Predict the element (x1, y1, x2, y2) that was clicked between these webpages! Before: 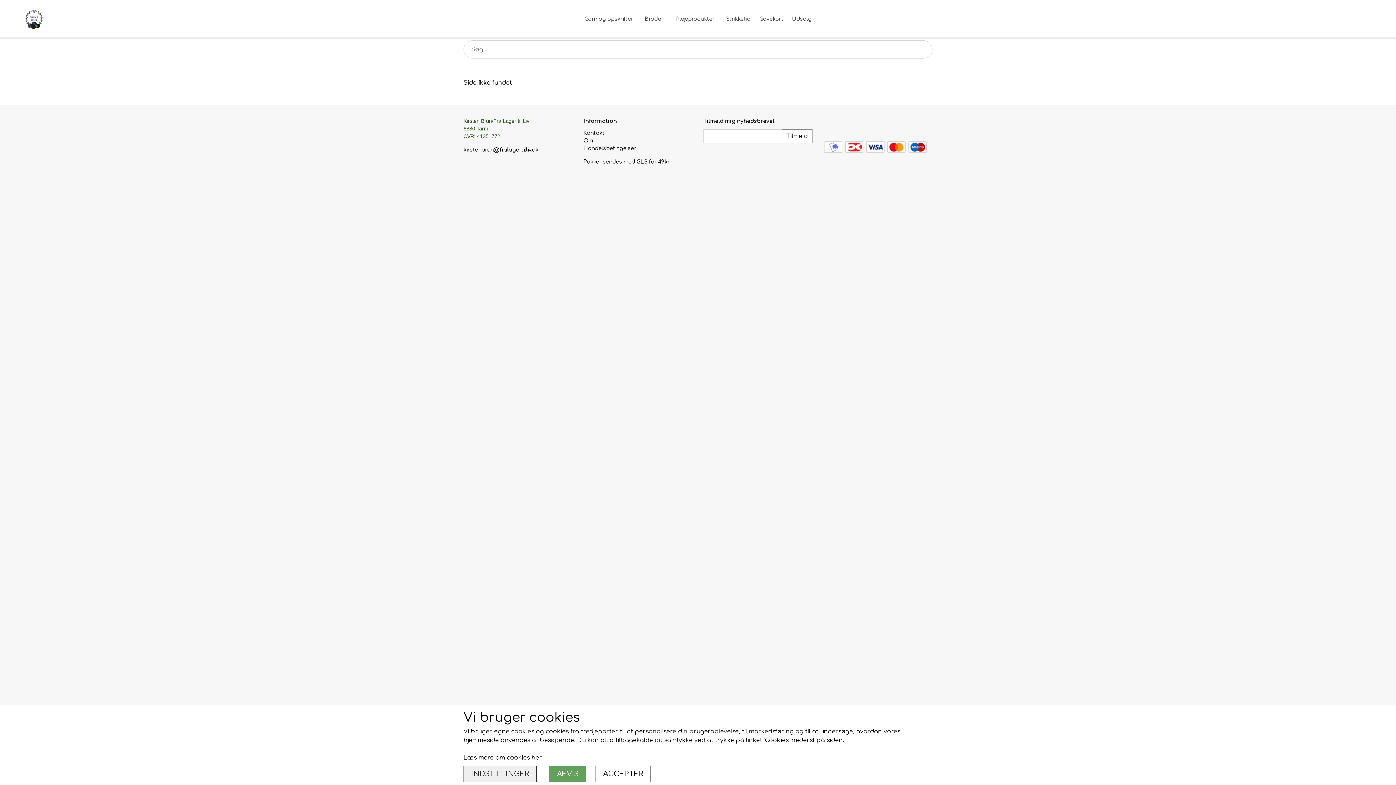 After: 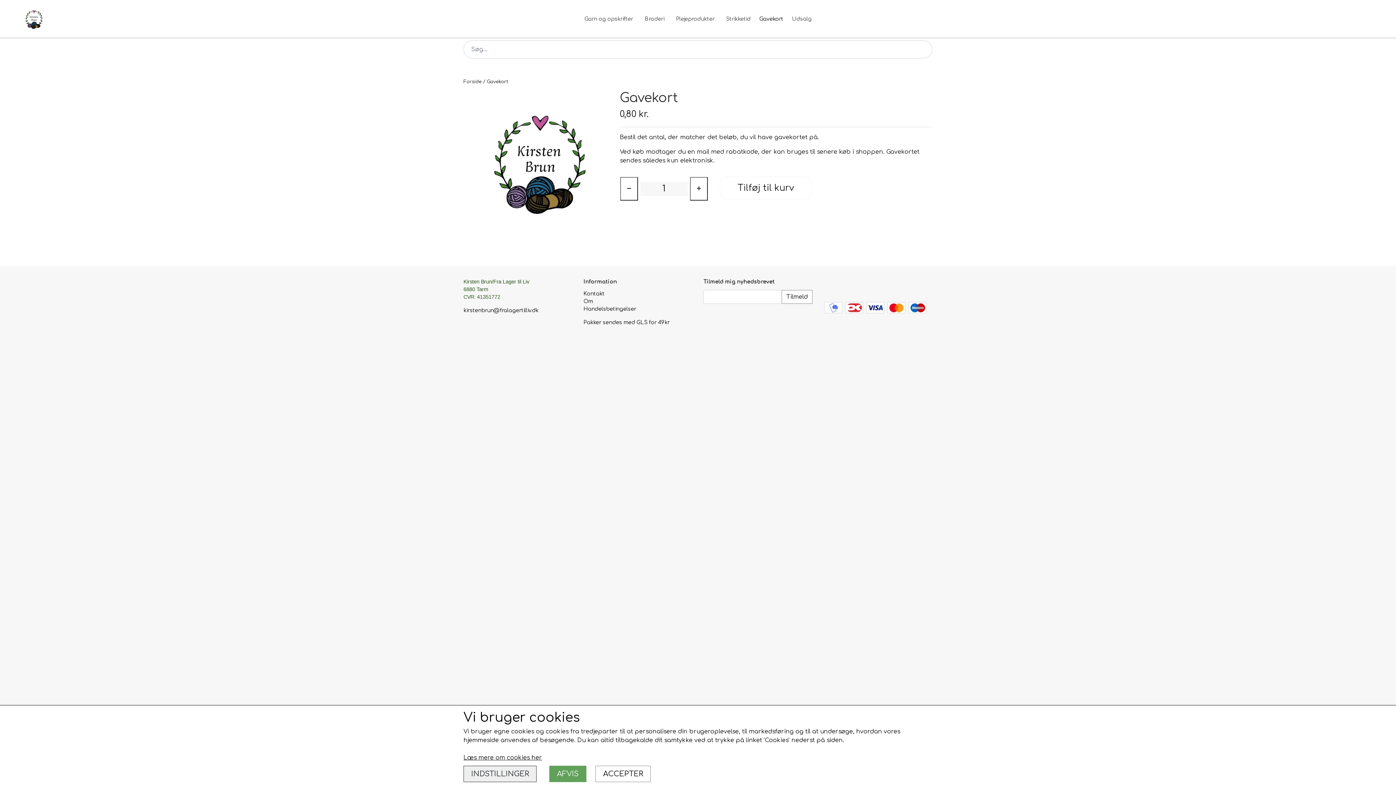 Action: label: Gavekort bbox: (755, 12, 787, 25)